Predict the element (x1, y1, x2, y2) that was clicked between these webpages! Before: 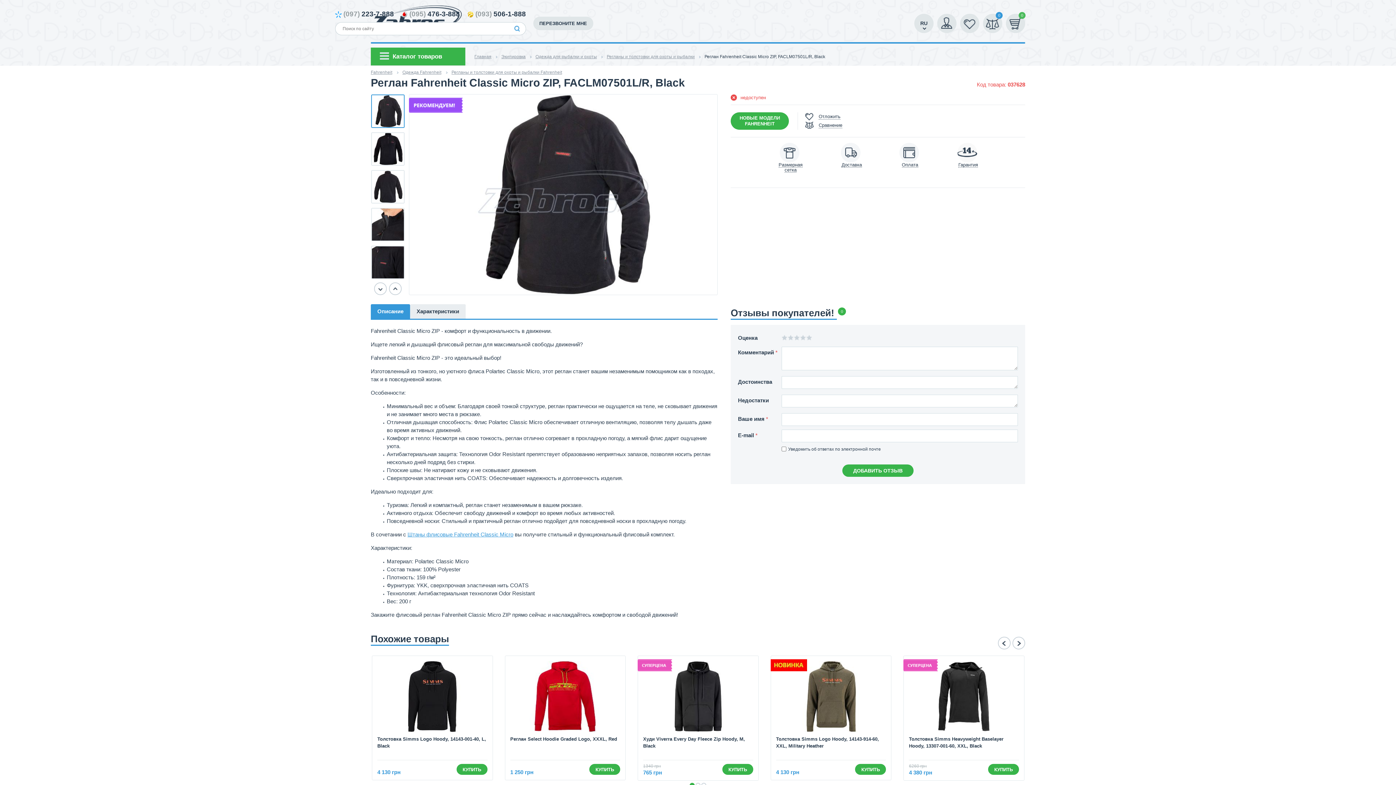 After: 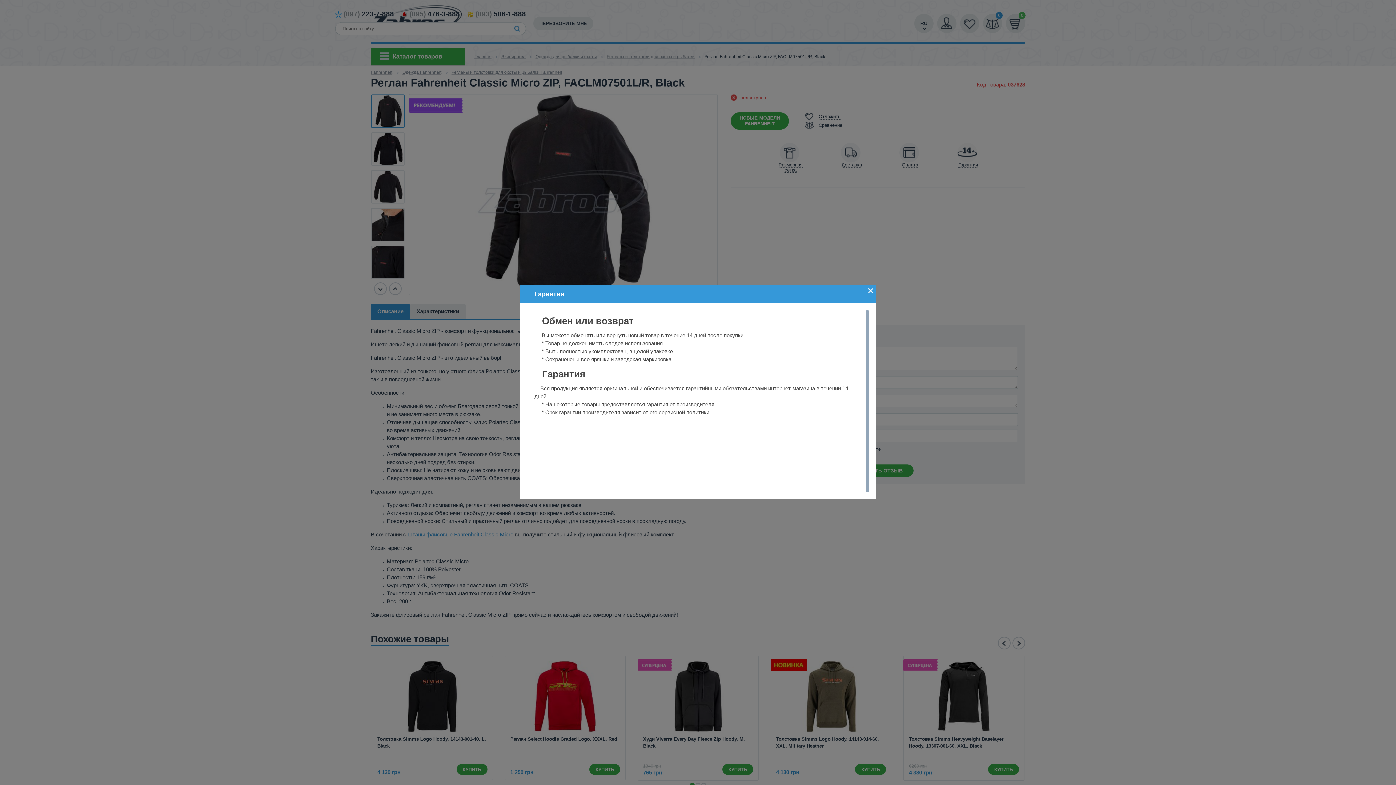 Action: label: Гарантия bbox: (957, 142, 979, 167)